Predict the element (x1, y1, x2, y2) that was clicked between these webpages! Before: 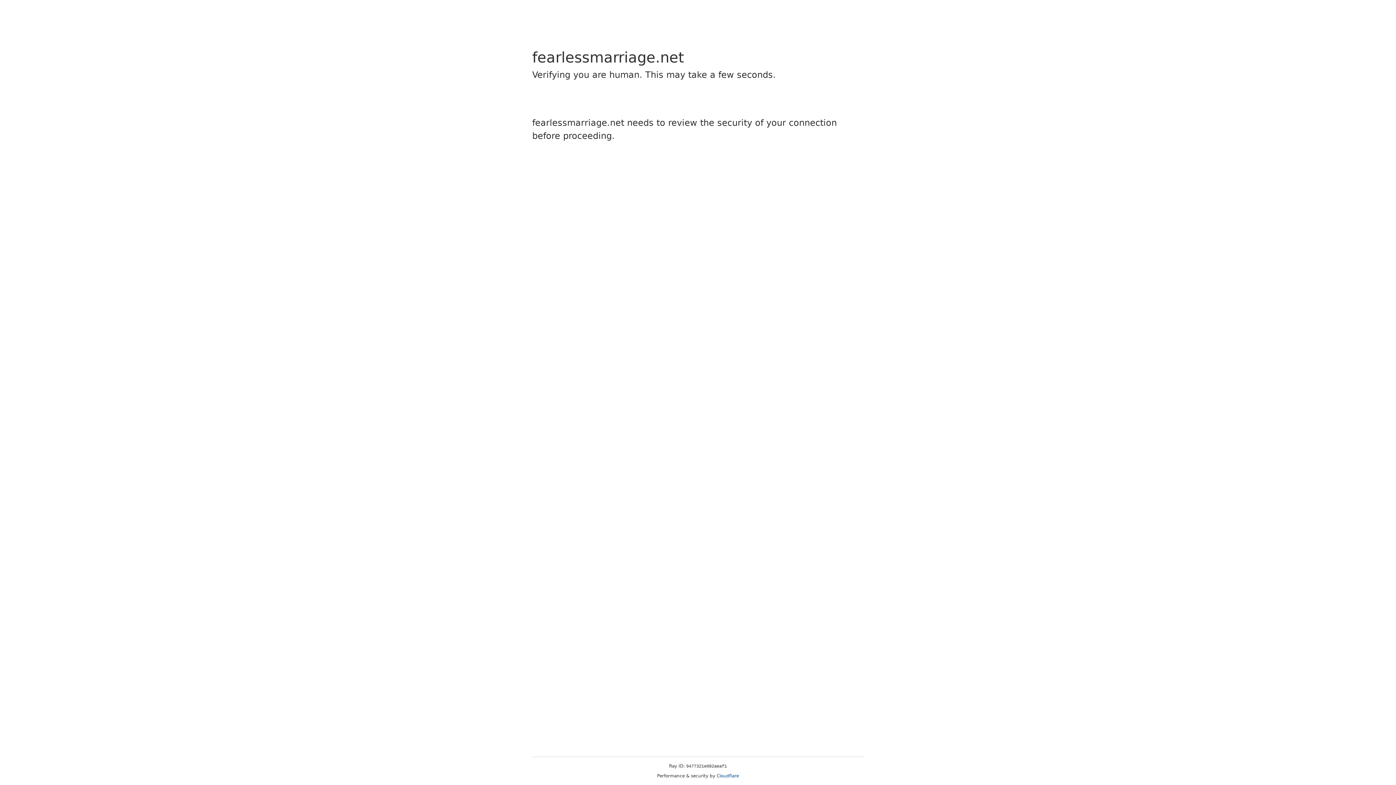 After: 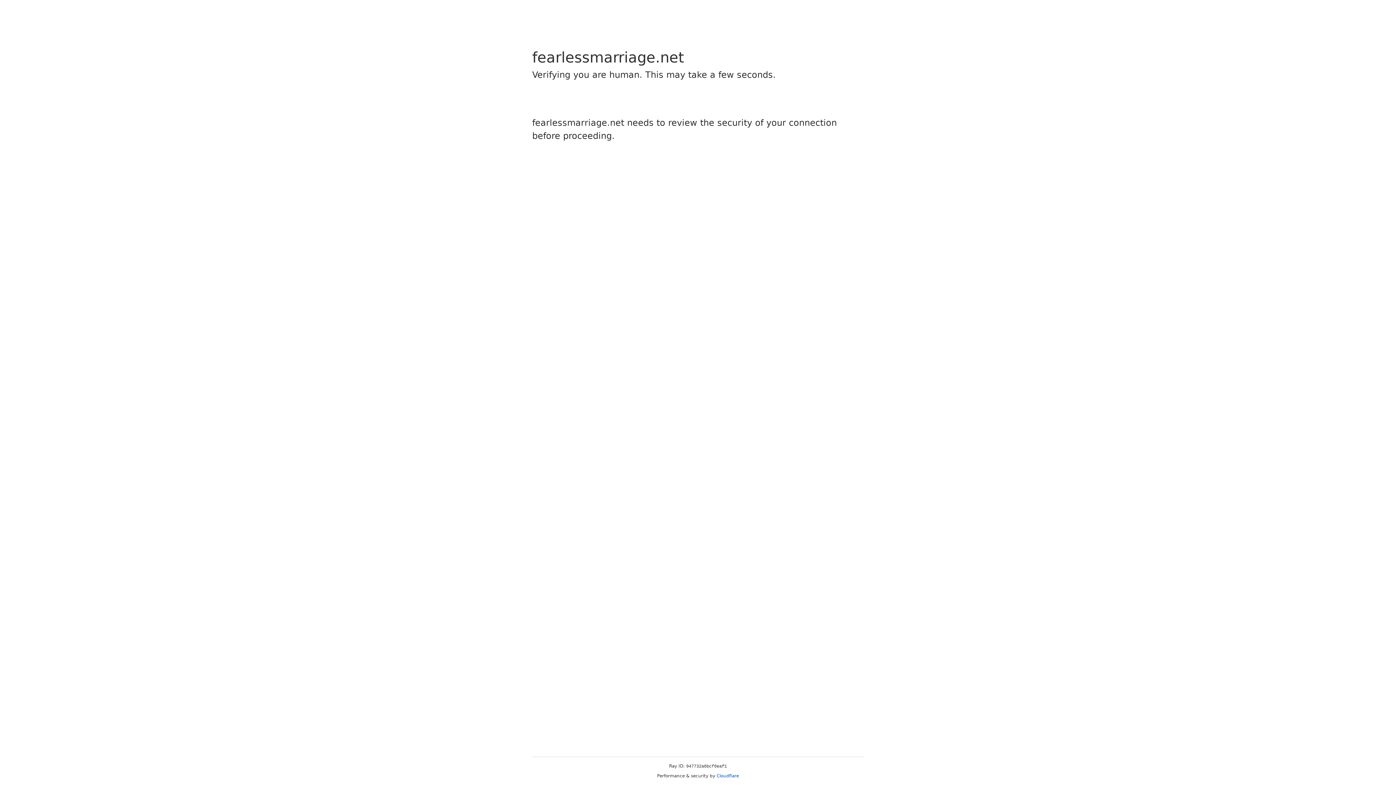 Action: bbox: (716, 773, 739, 778) label: Cloudflare